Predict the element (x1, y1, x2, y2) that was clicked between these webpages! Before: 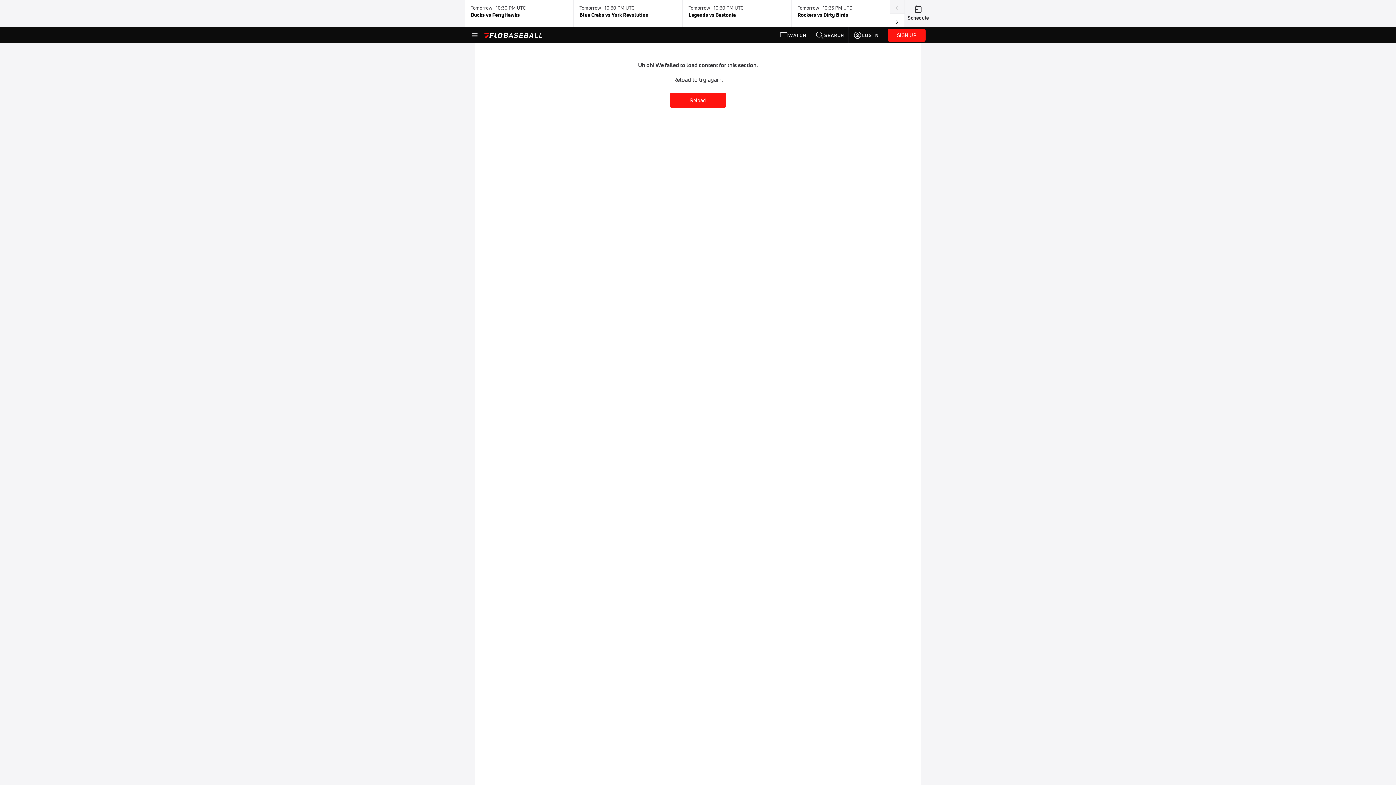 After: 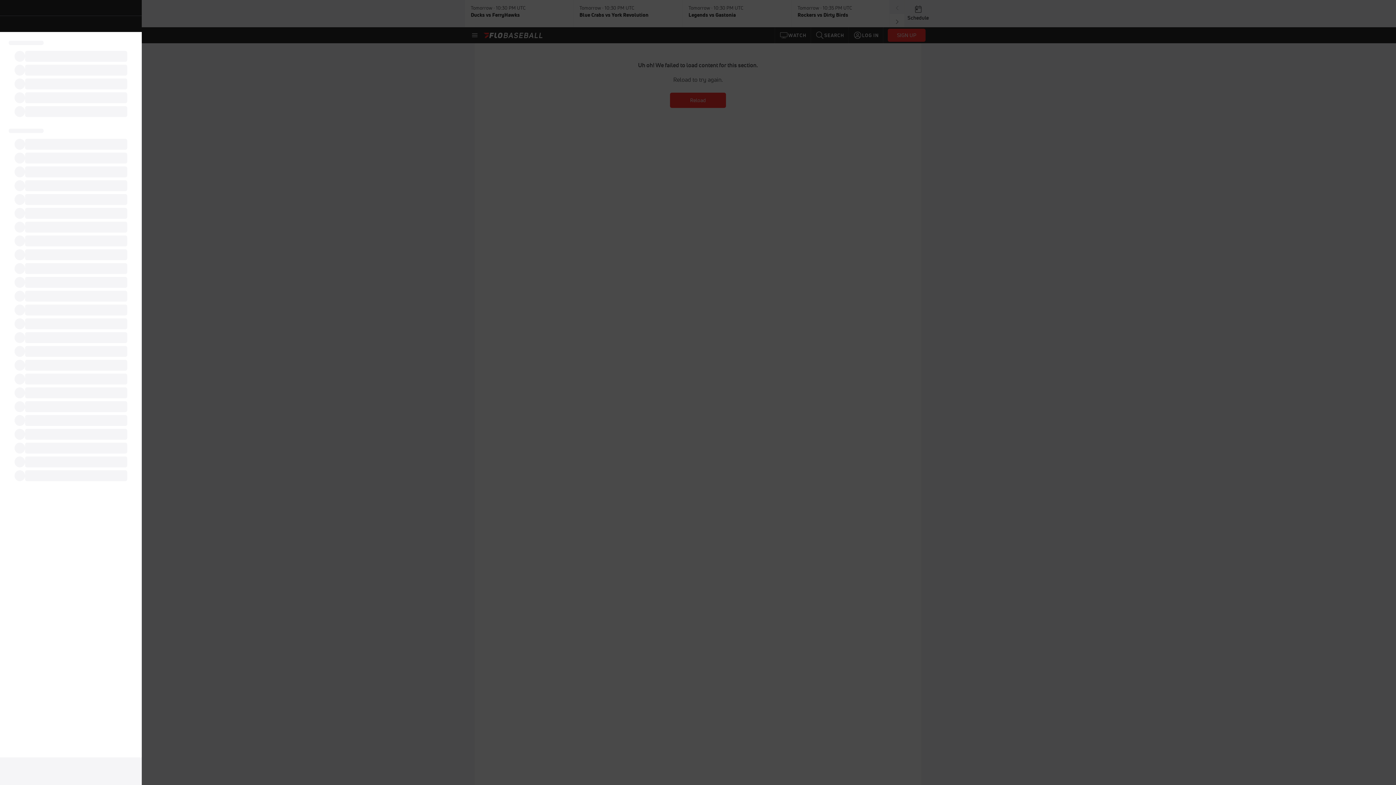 Action: bbox: (470, 30, 479, 39)